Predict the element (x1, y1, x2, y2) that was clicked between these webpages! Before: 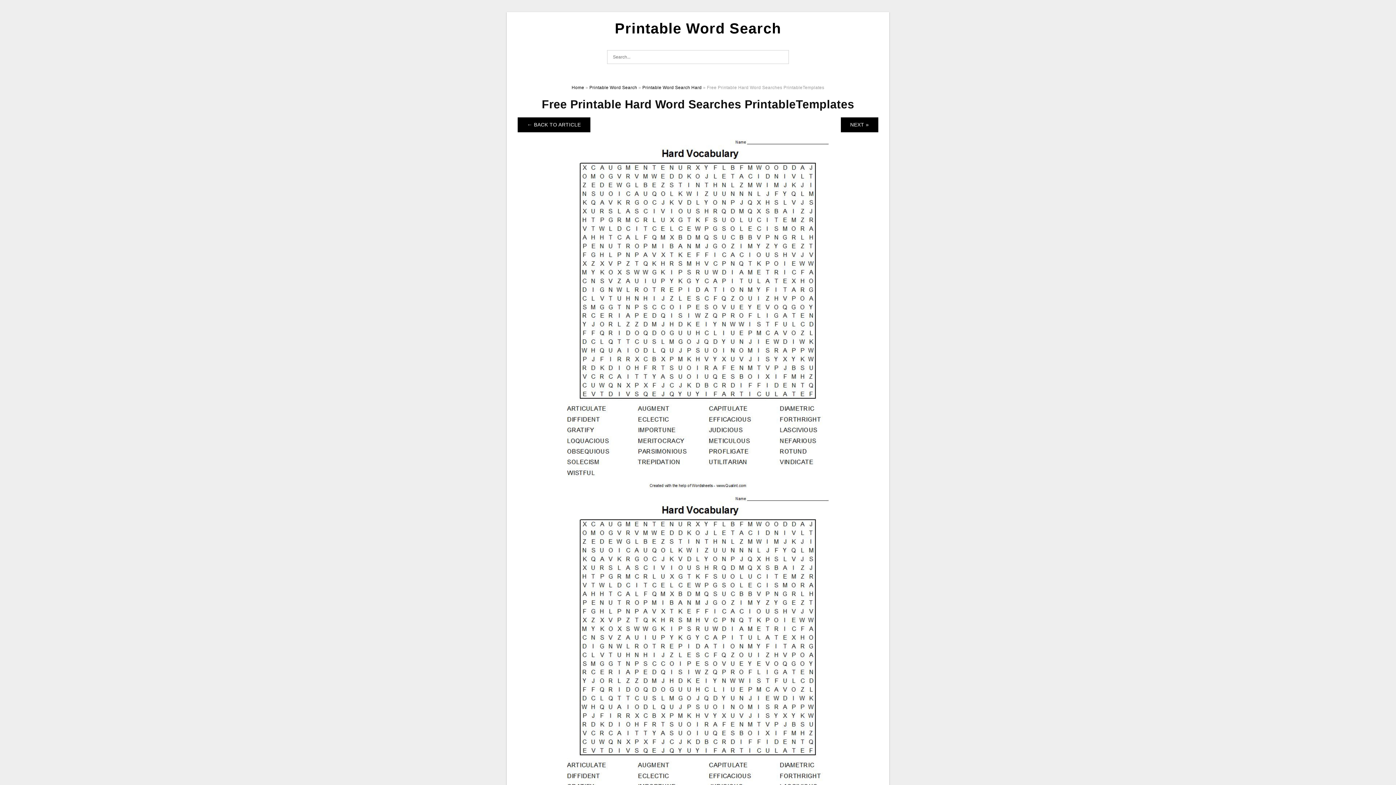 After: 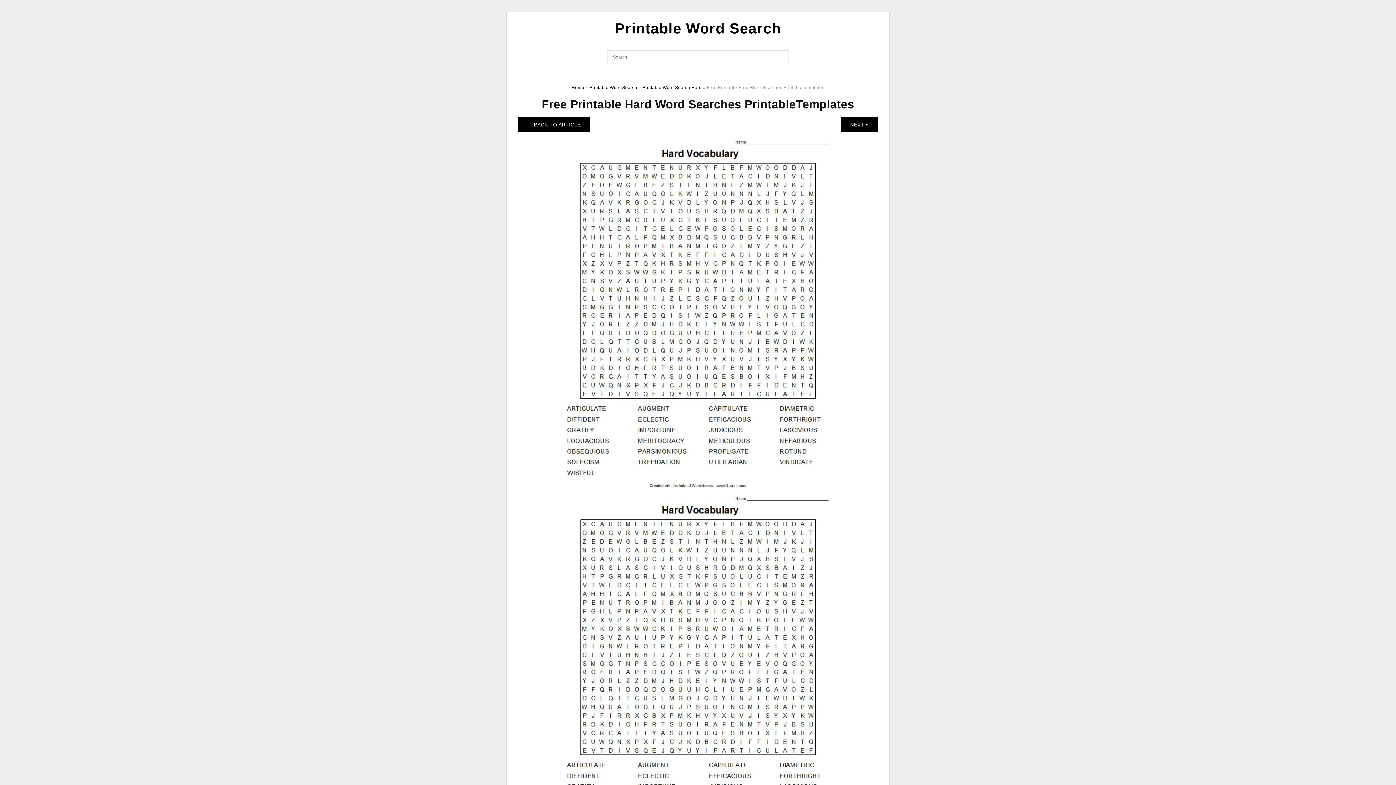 Action: bbox: (567, 671, 829, 676)